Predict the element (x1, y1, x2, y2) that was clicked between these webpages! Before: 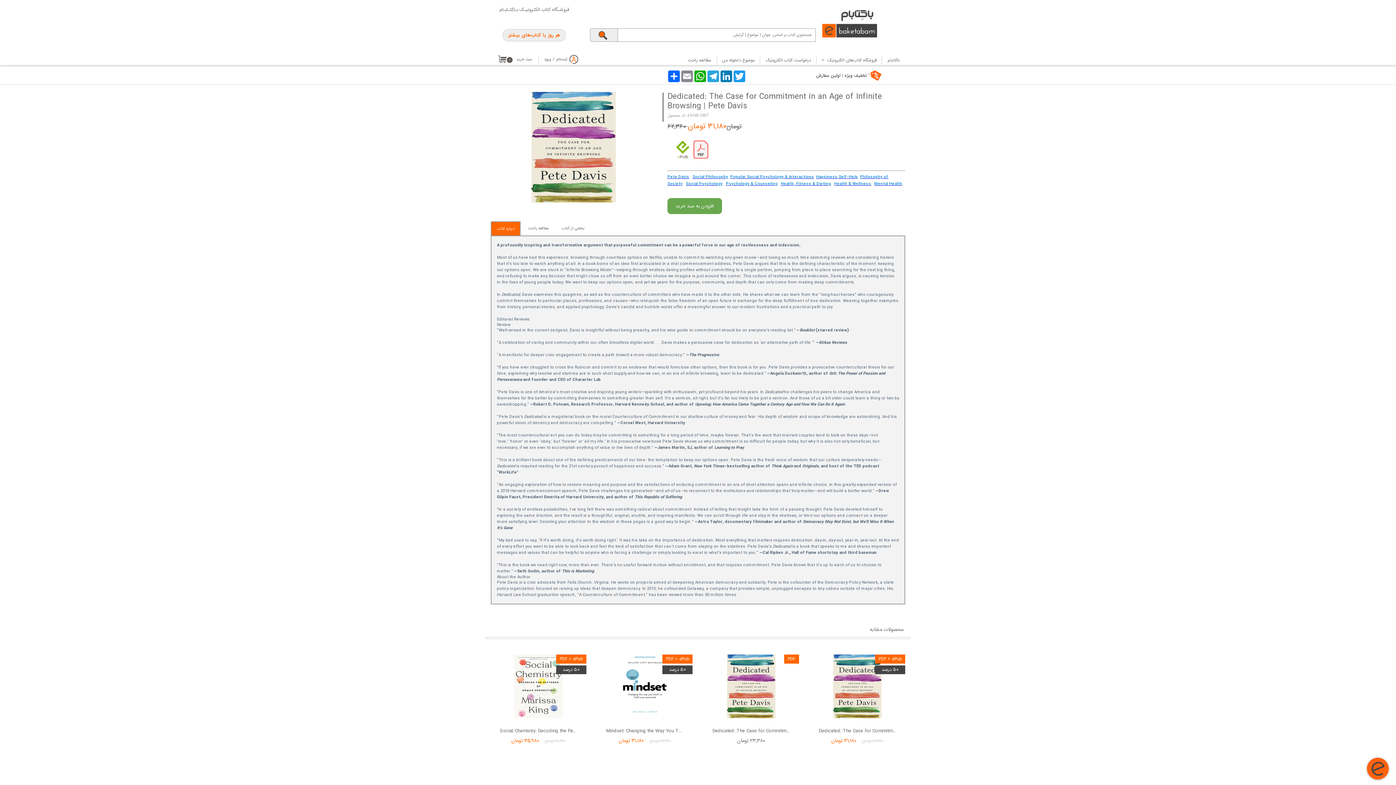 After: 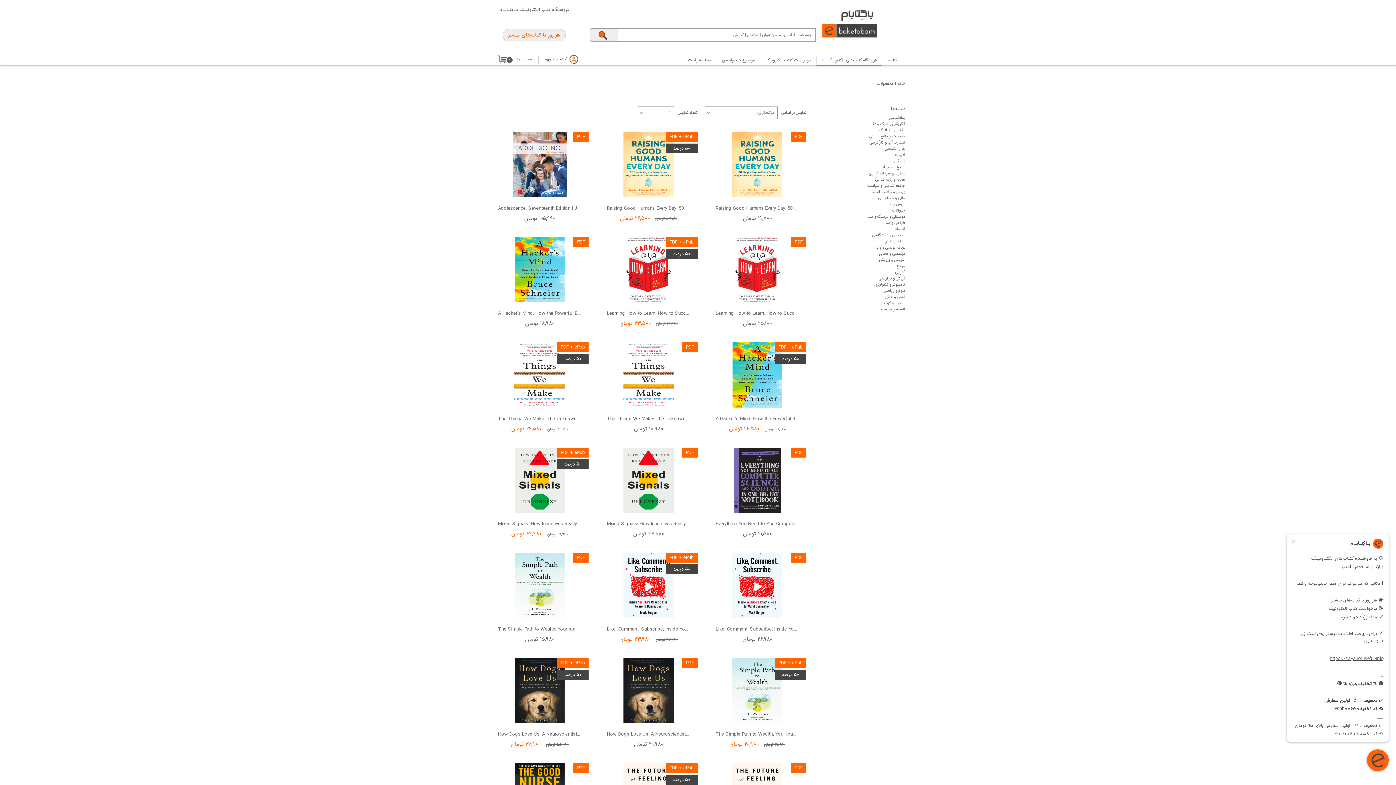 Action: label: محصولات مشابه bbox: (862, 621, 910, 638)